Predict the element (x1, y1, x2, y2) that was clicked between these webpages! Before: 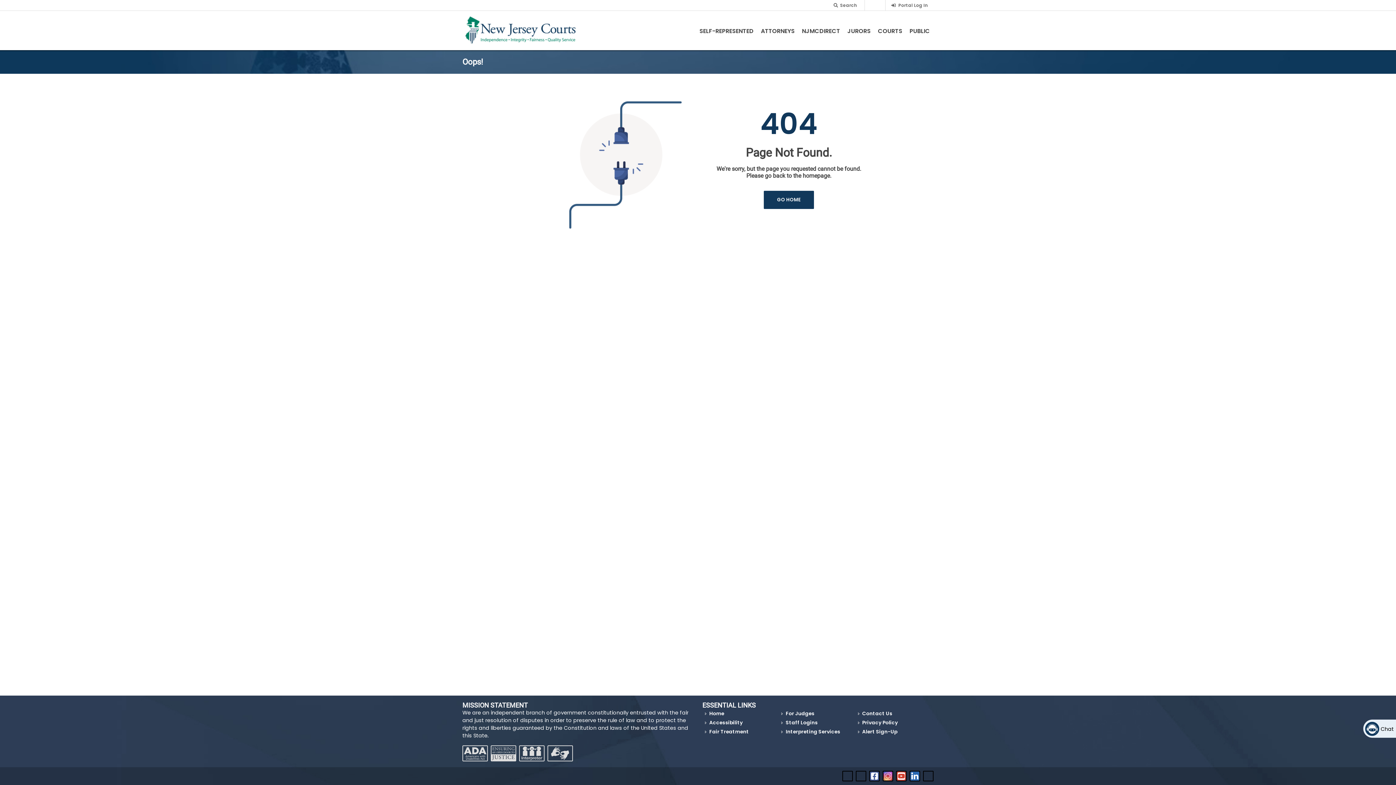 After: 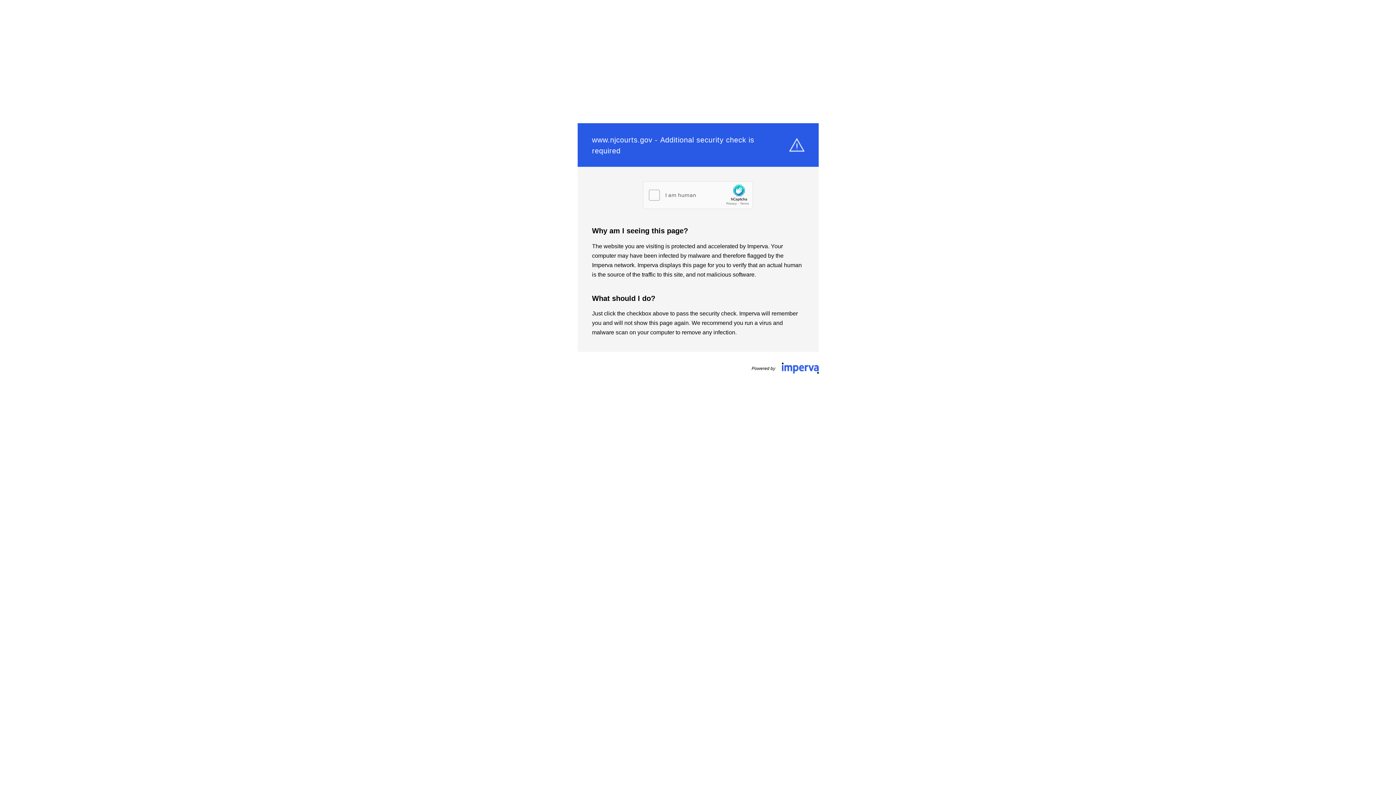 Action: bbox: (757, 21, 798, 41) label: Attorneys